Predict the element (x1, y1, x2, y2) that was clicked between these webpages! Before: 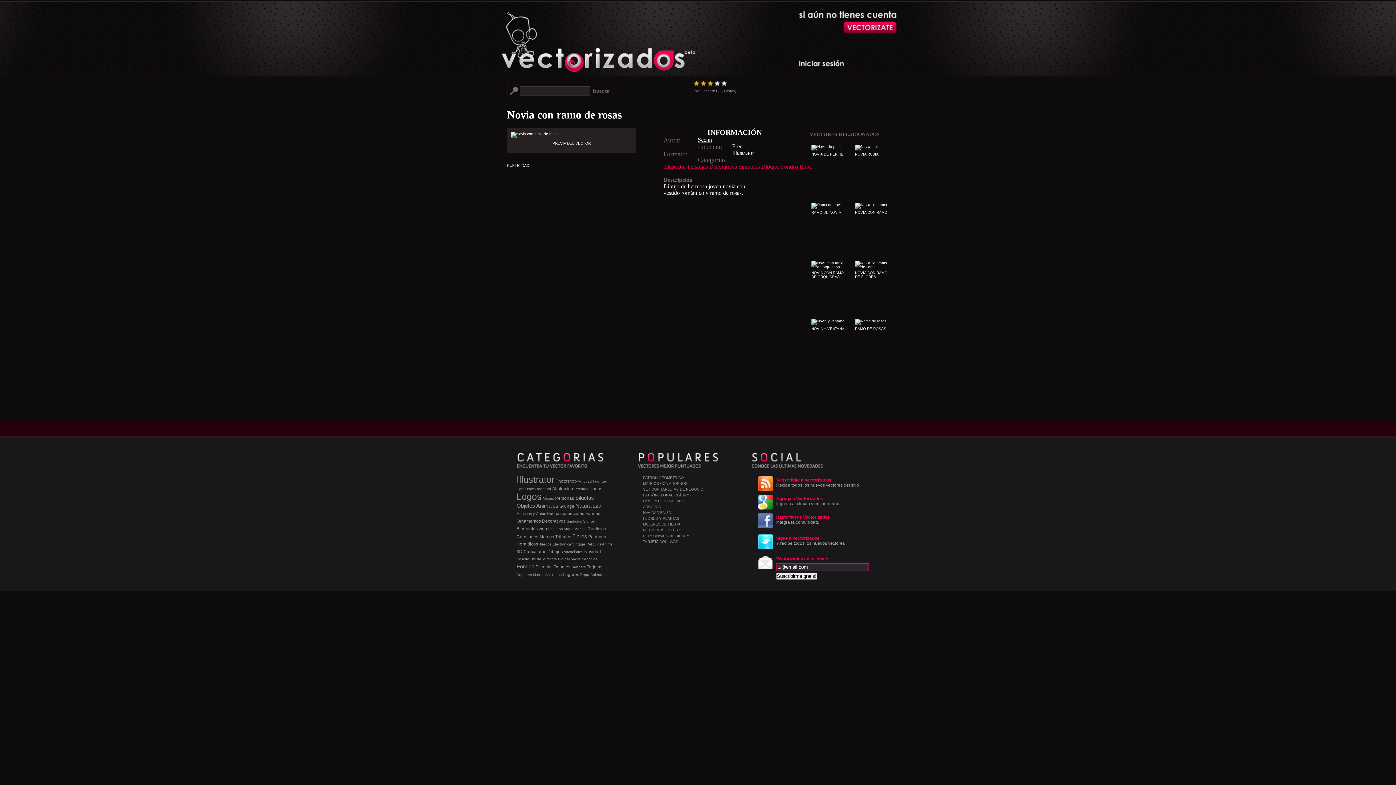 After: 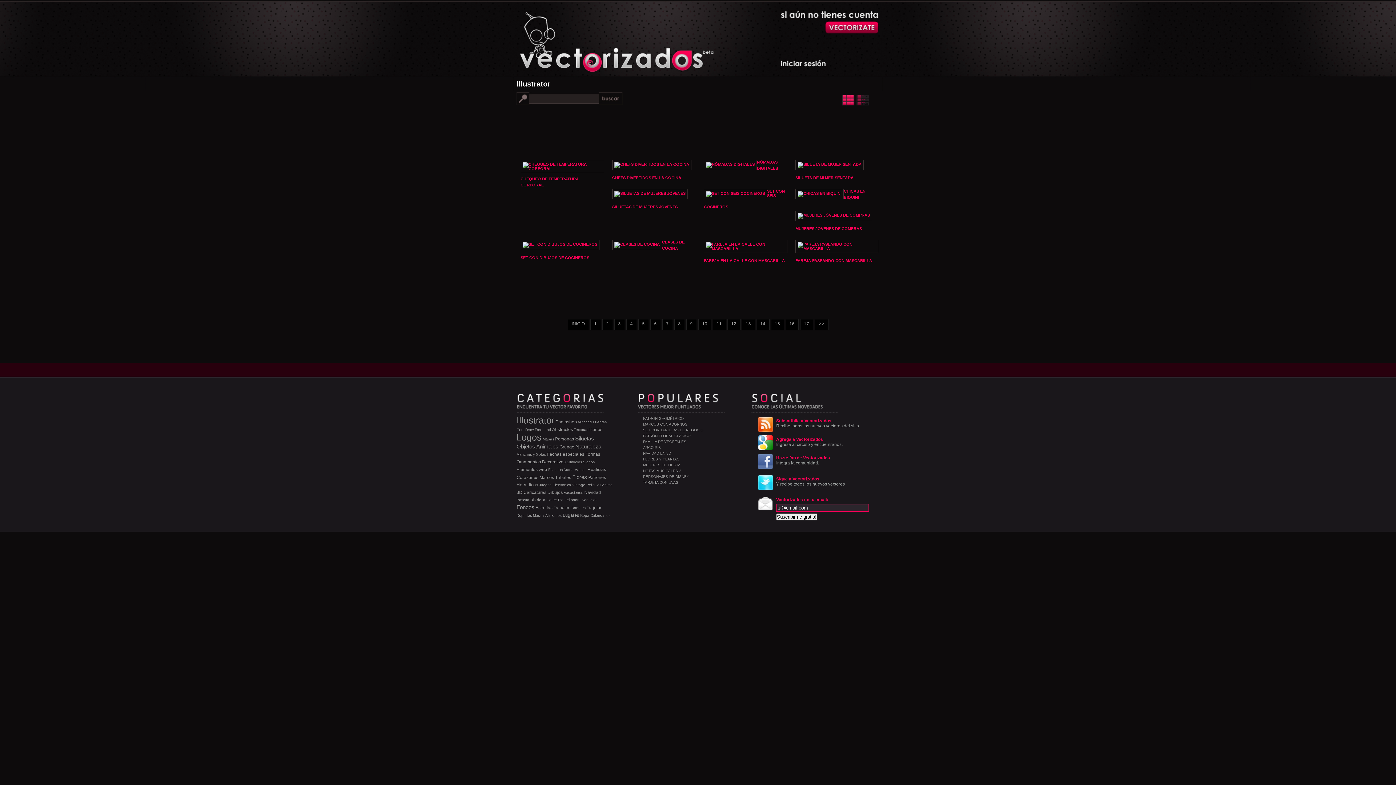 Action: label: Illustrator bbox: (516, 474, 554, 484)